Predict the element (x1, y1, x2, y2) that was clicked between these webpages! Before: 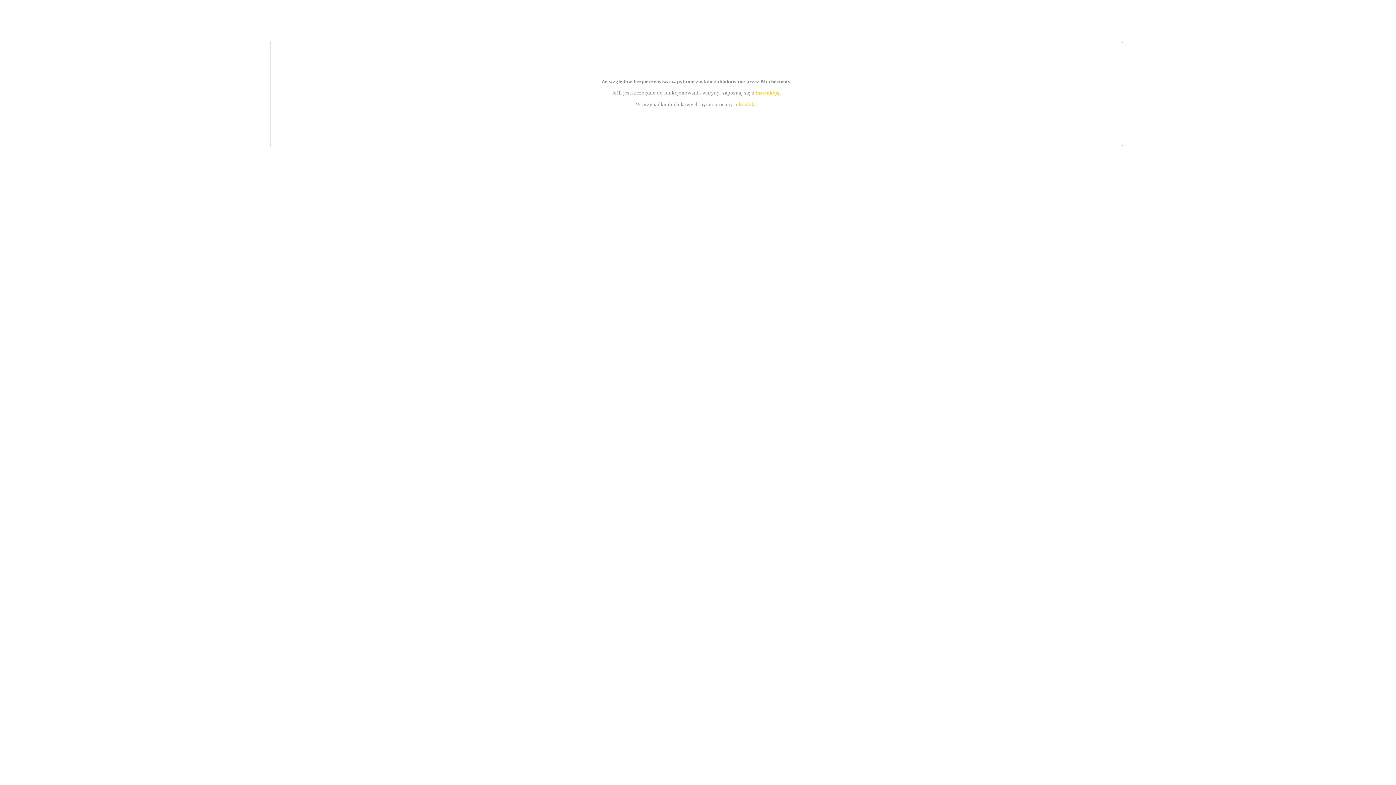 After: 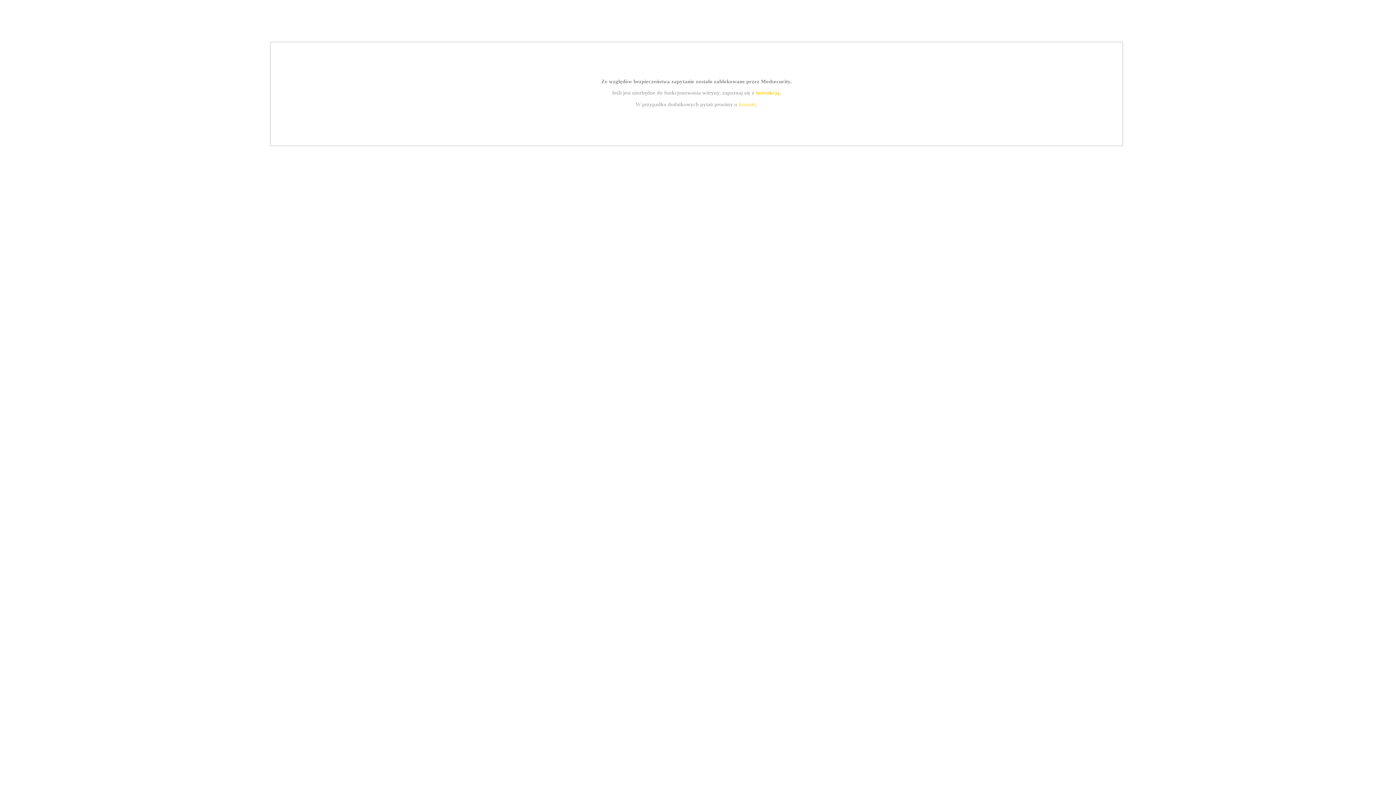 Action: label: instrukcją bbox: (755, 89, 779, 95)